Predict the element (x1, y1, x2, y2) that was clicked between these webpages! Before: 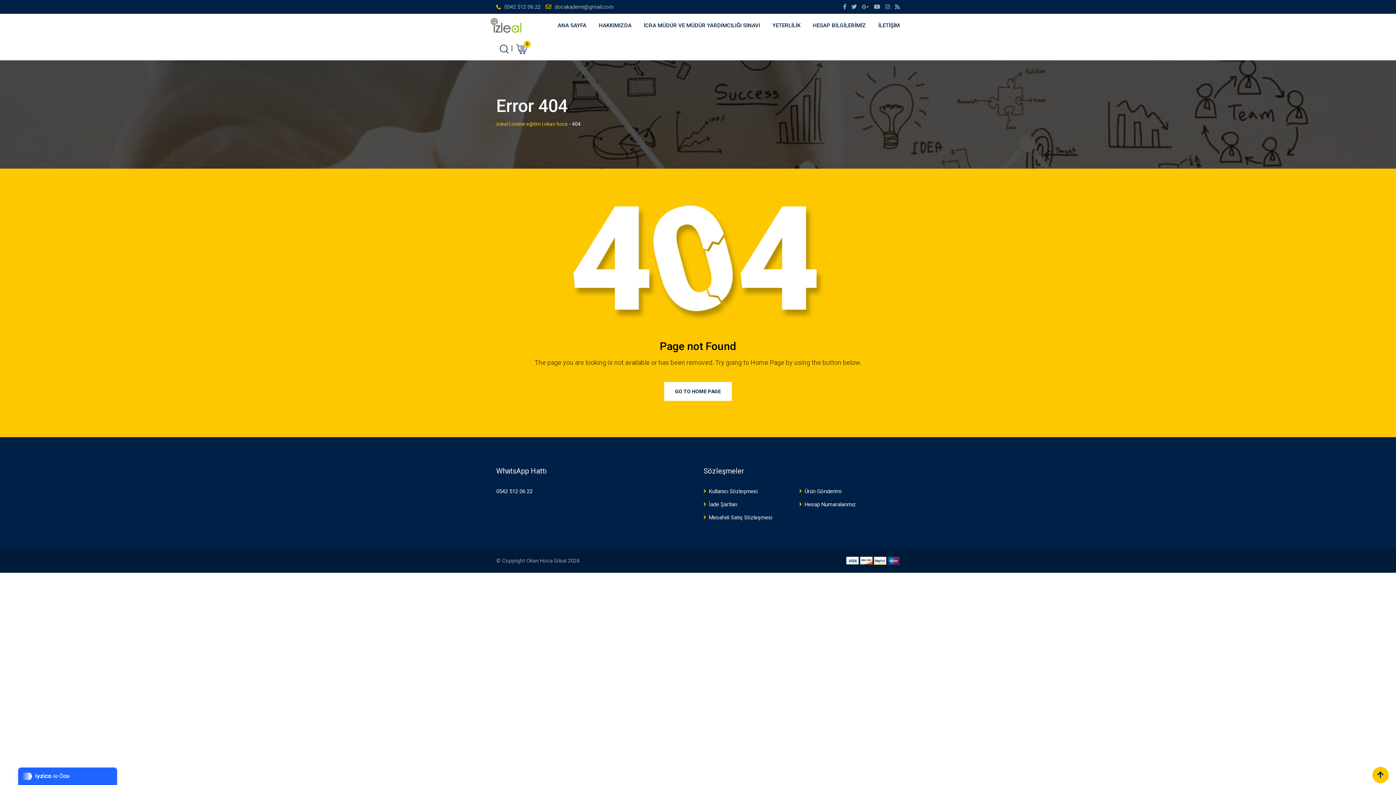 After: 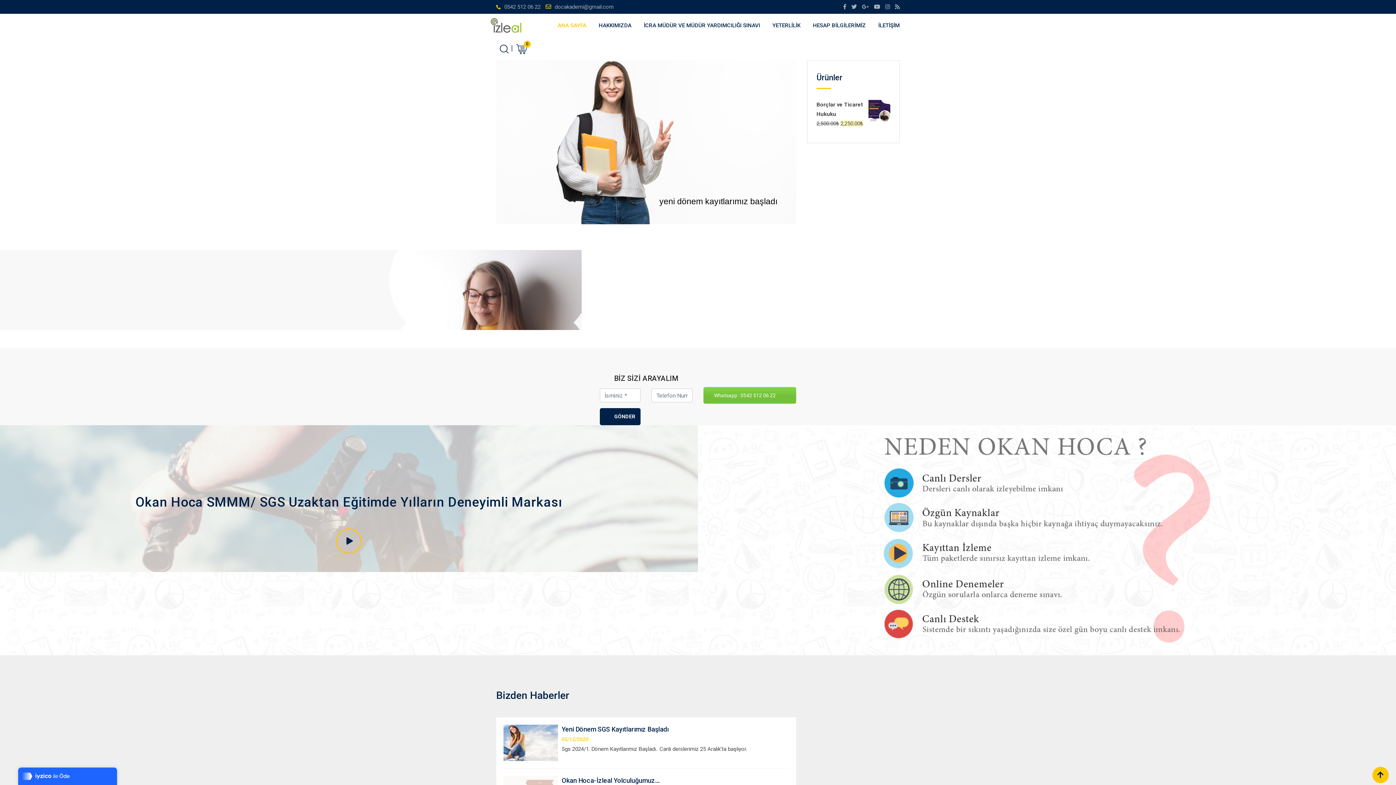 Action: label: GO TO HOME PAGE bbox: (664, 382, 732, 401)